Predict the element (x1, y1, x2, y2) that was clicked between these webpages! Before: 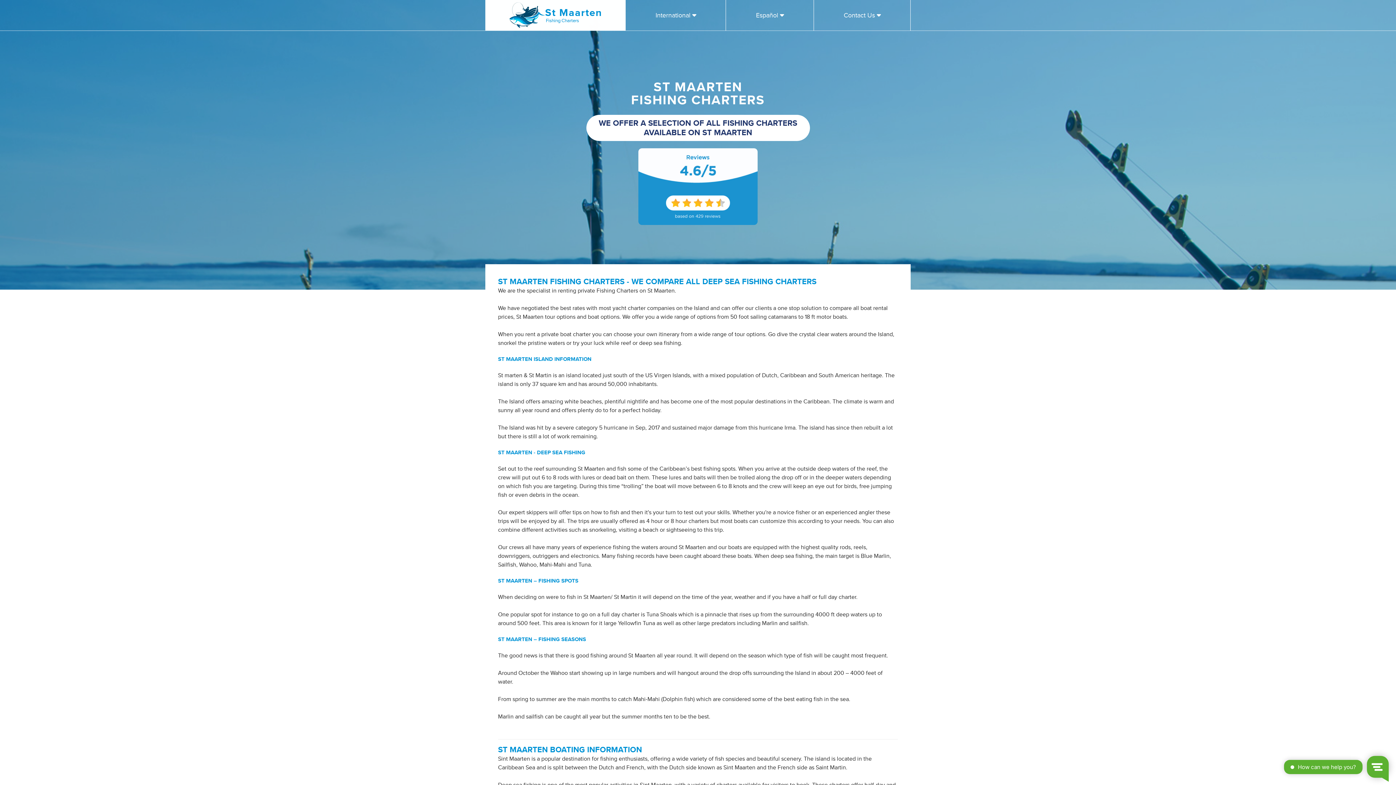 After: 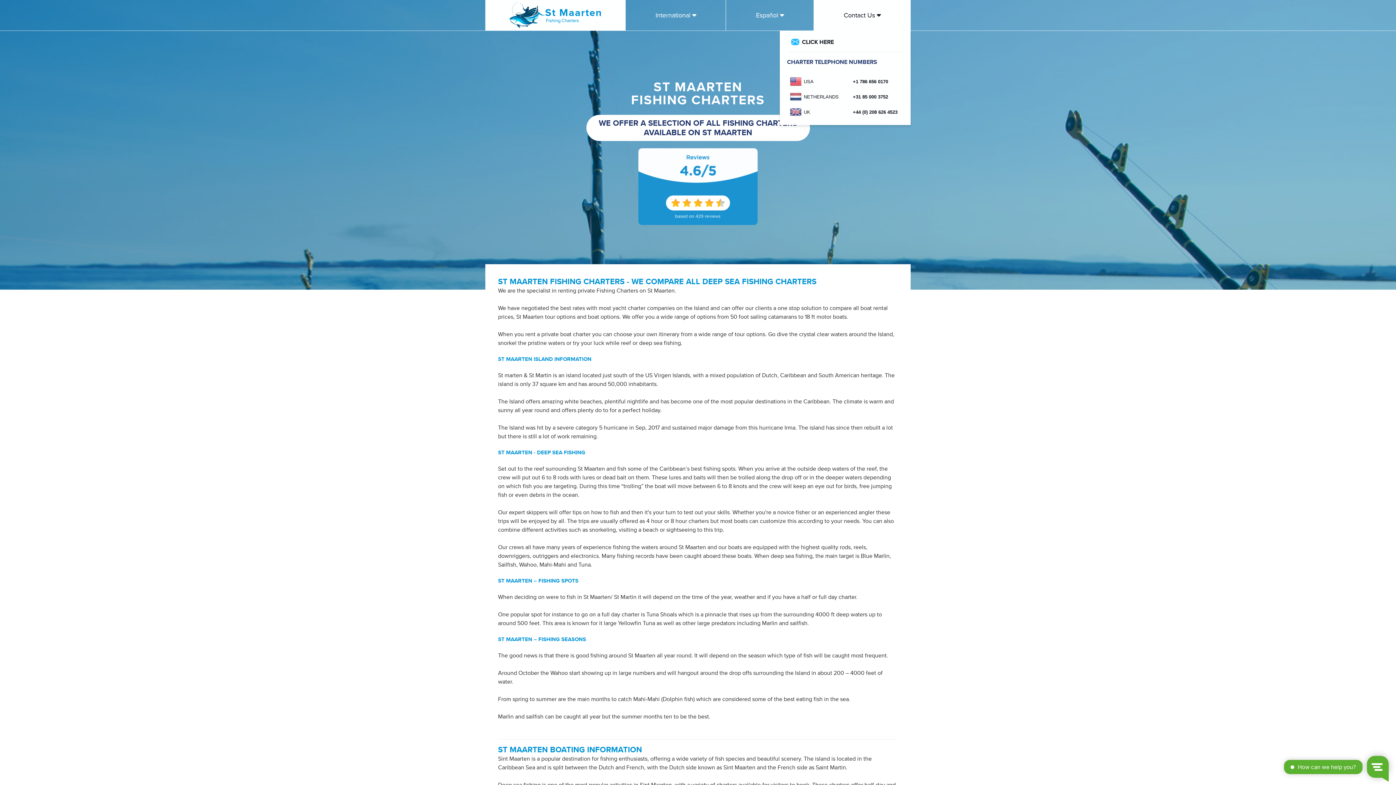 Action: label: Contact Us  bbox: (814, 0, 910, 30)